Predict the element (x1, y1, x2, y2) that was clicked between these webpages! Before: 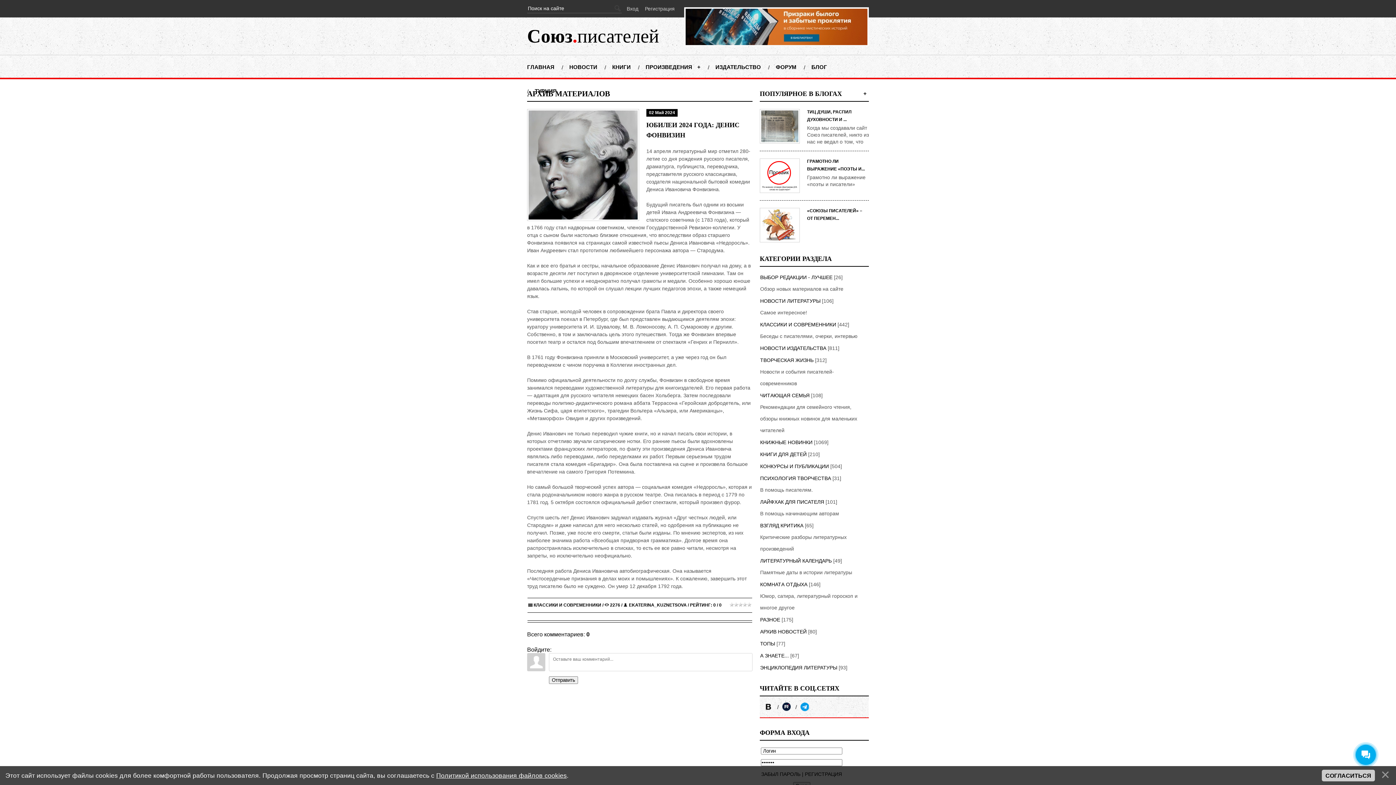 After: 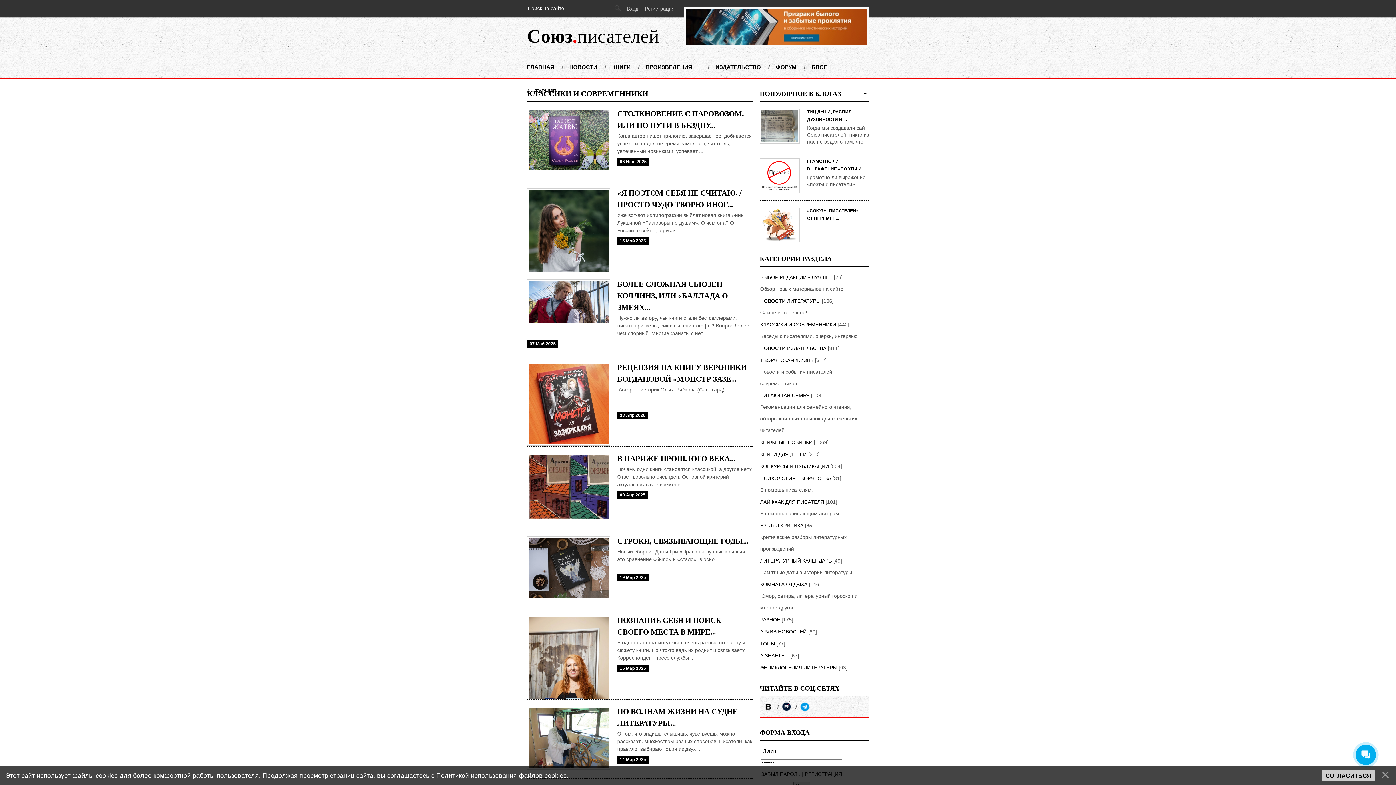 Action: bbox: (760, 321, 836, 327) label: КЛАССИКИ И СОВРЕМЕННИКИ